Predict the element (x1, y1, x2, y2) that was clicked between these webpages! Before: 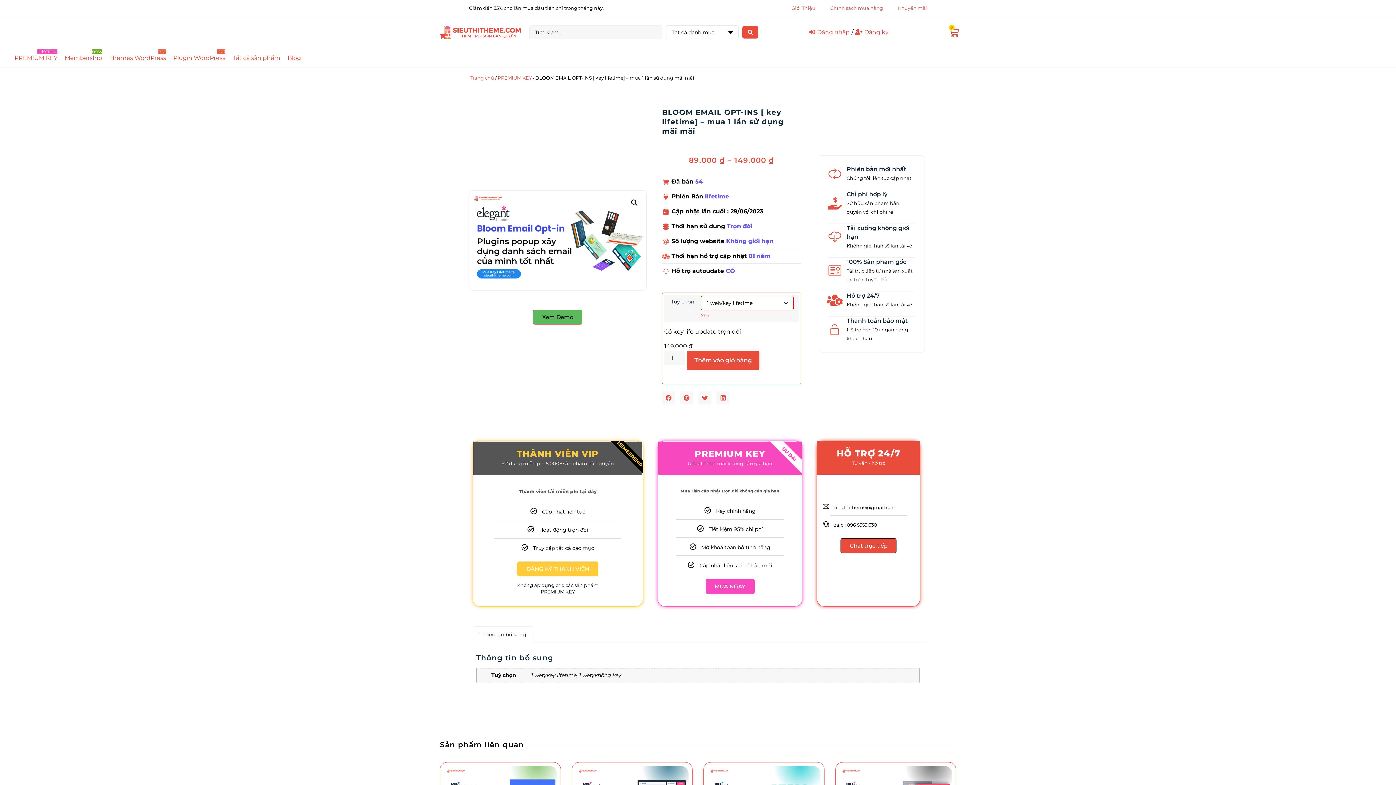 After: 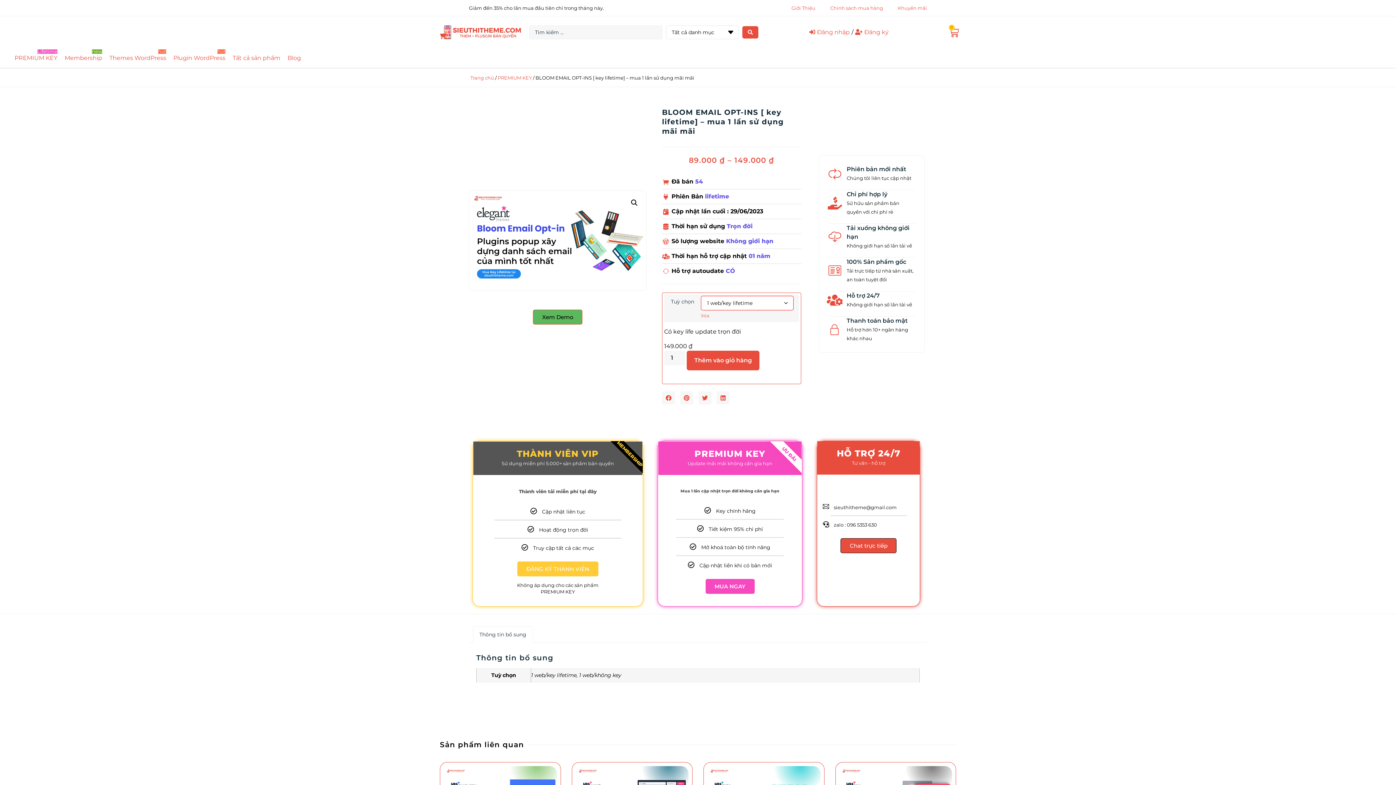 Action: label: Chính sách mua hàng bbox: (821, 3, 883, 12)